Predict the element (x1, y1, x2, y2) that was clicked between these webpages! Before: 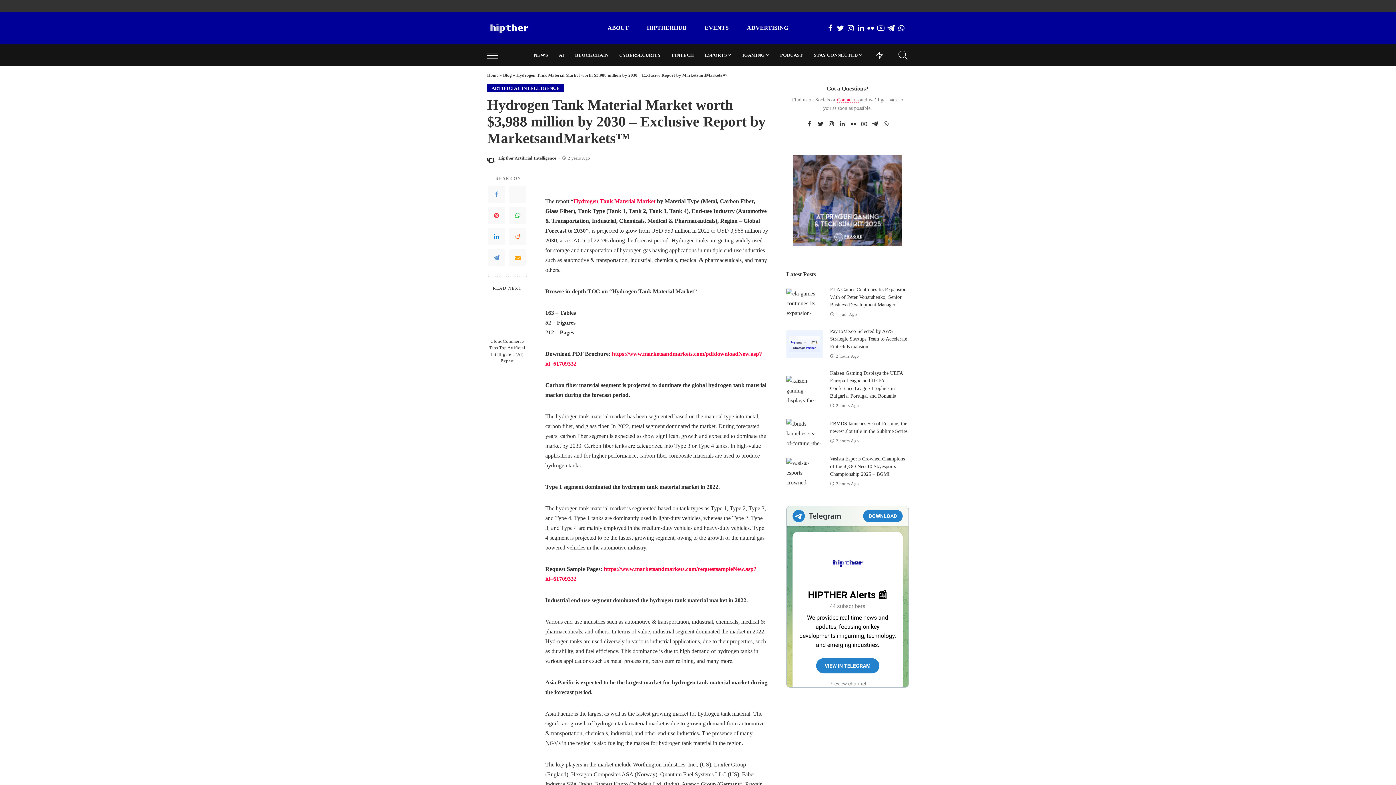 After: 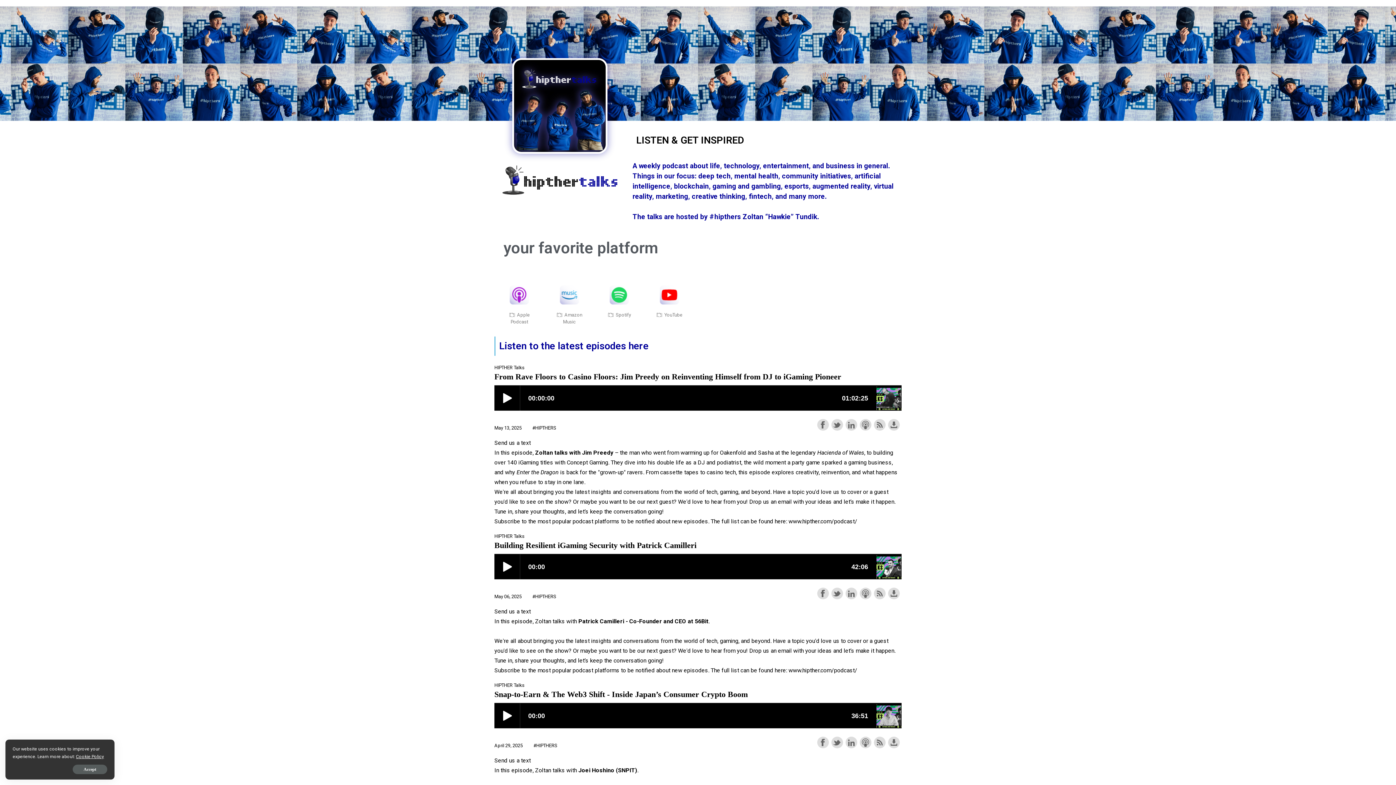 Action: bbox: (774, 44, 808, 66) label: PODCAST